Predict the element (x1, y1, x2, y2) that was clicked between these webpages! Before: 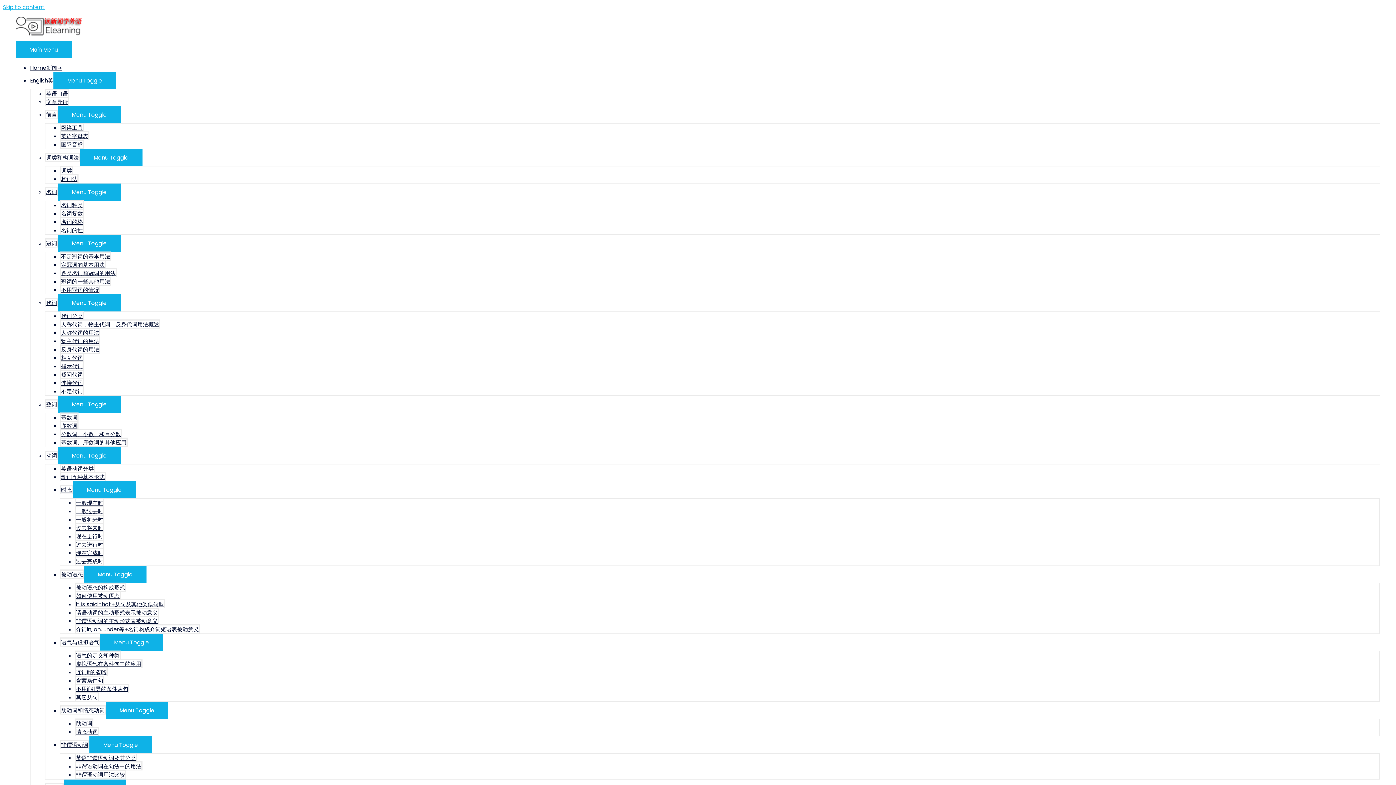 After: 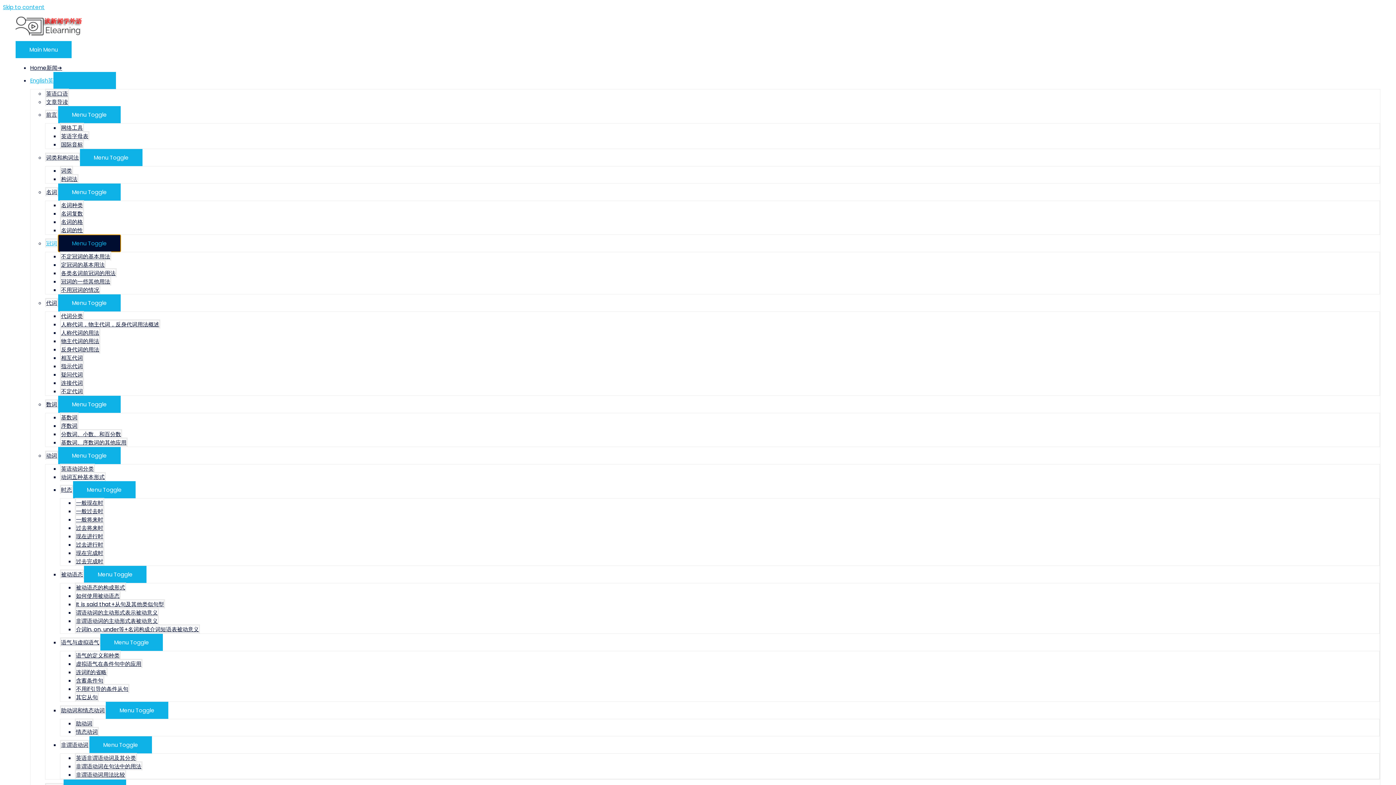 Action: label: Menu Toggle bbox: (58, 234, 120, 252)